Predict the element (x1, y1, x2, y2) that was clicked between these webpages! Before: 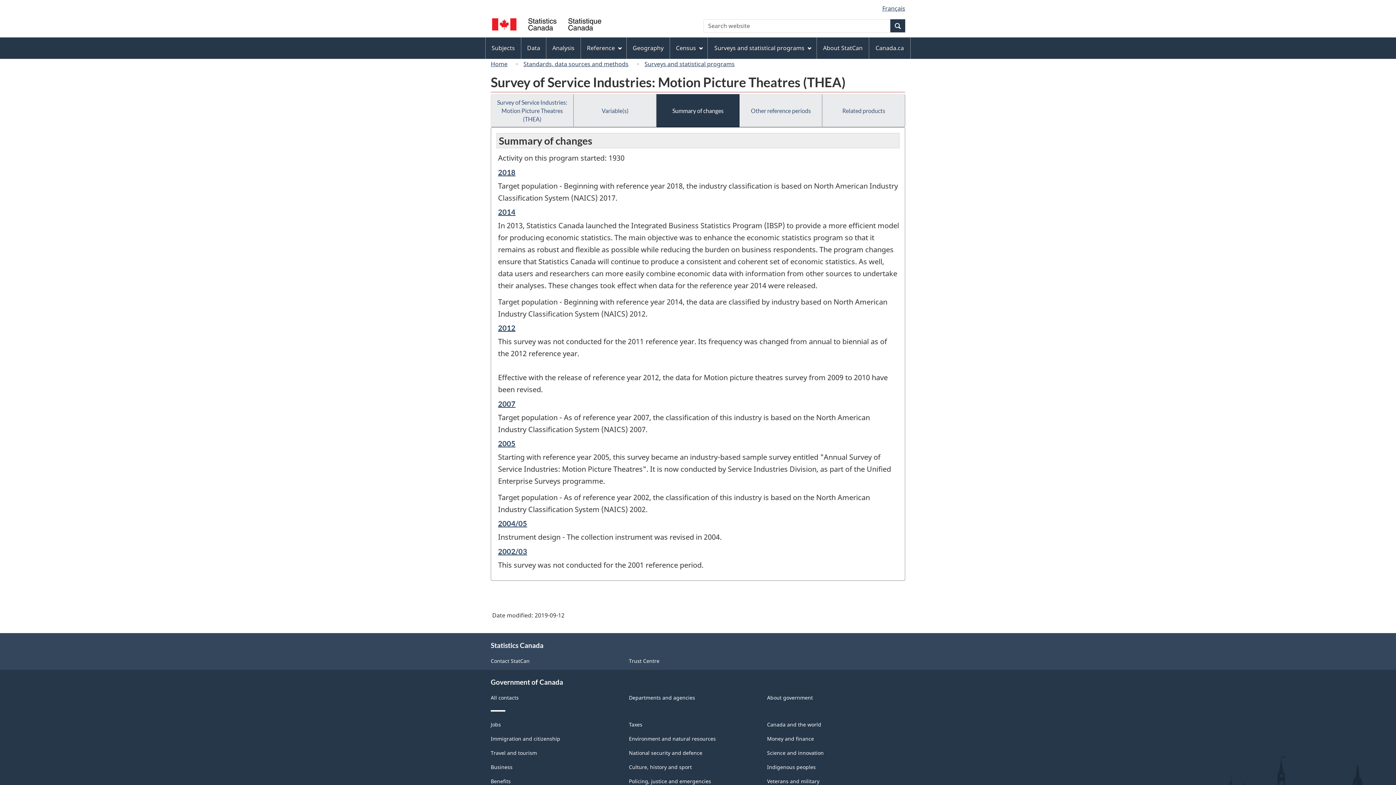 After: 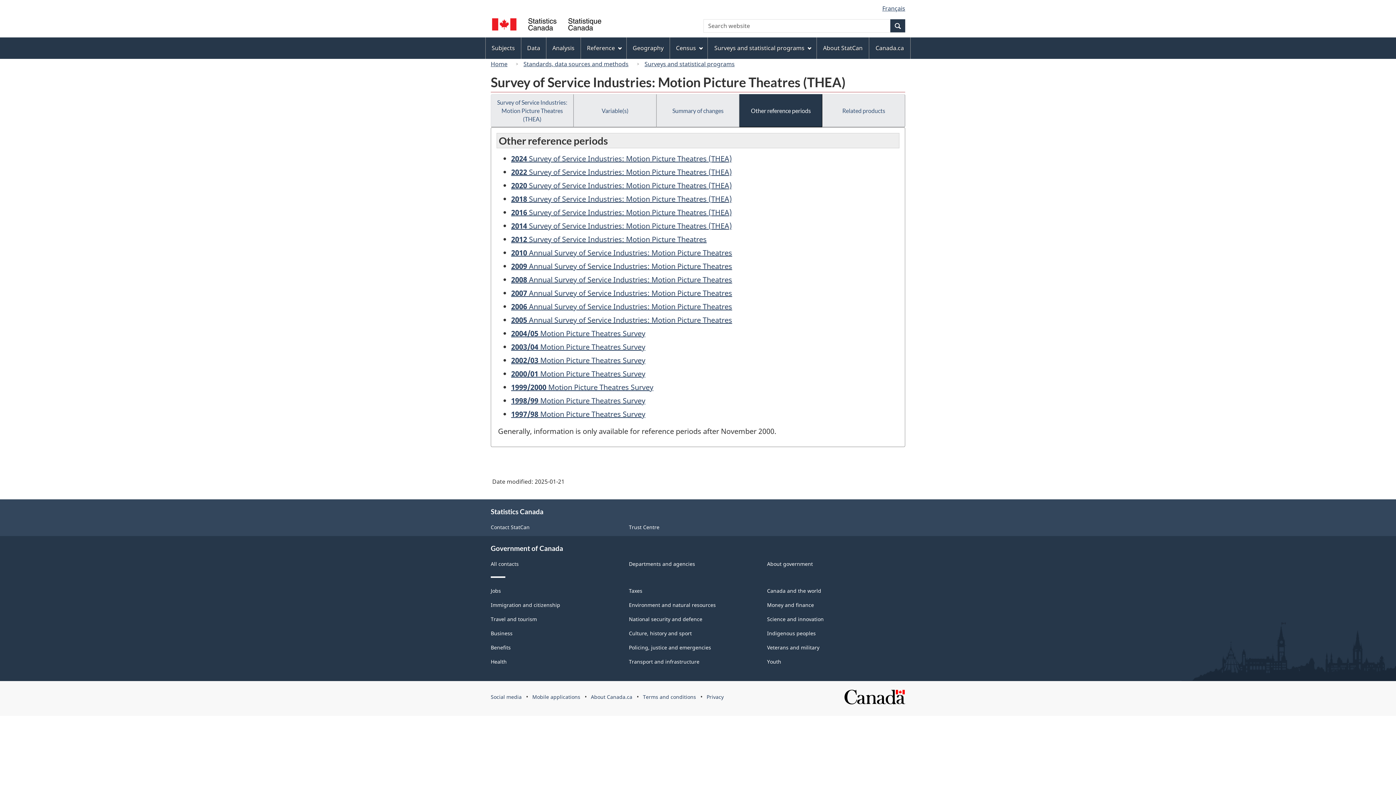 Action: bbox: (739, 94, 822, 127) label: Other reference periods